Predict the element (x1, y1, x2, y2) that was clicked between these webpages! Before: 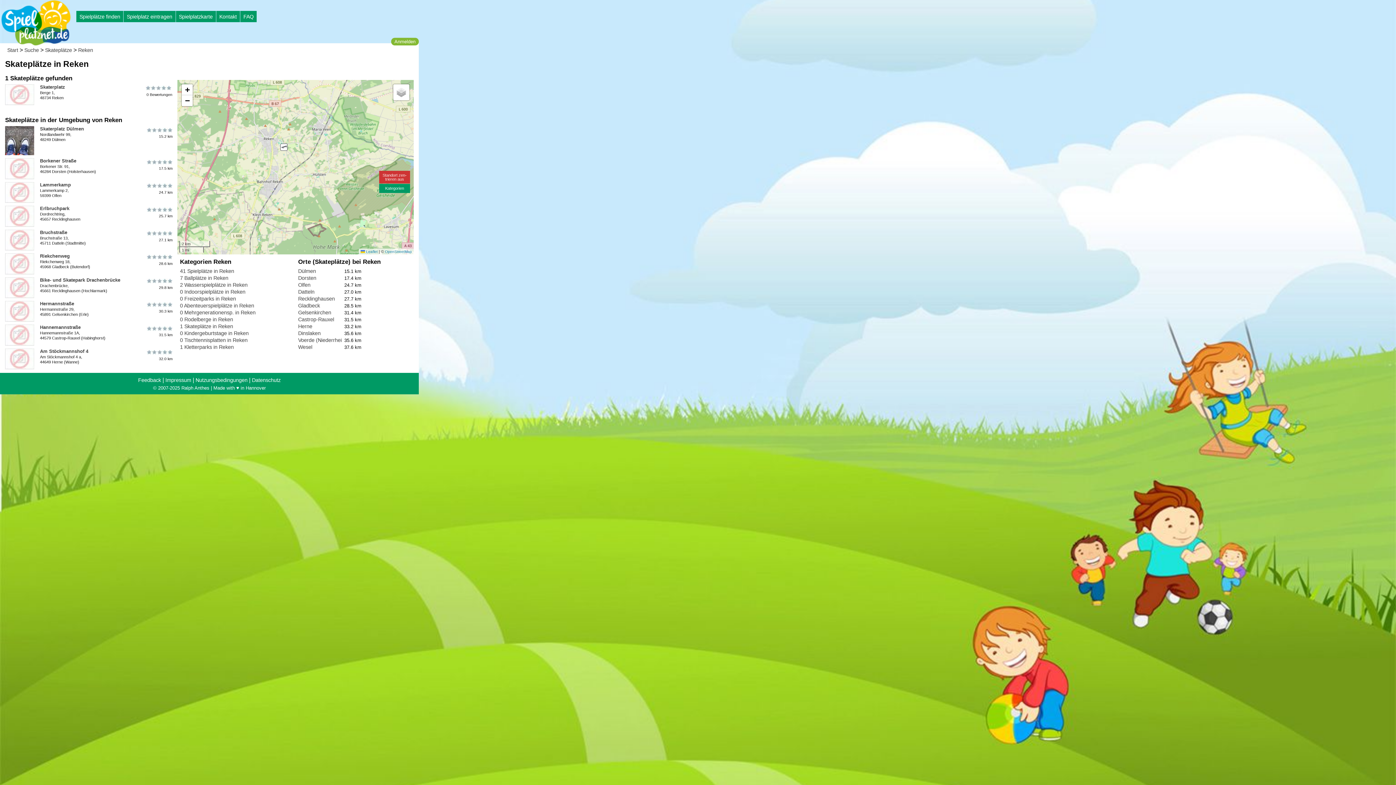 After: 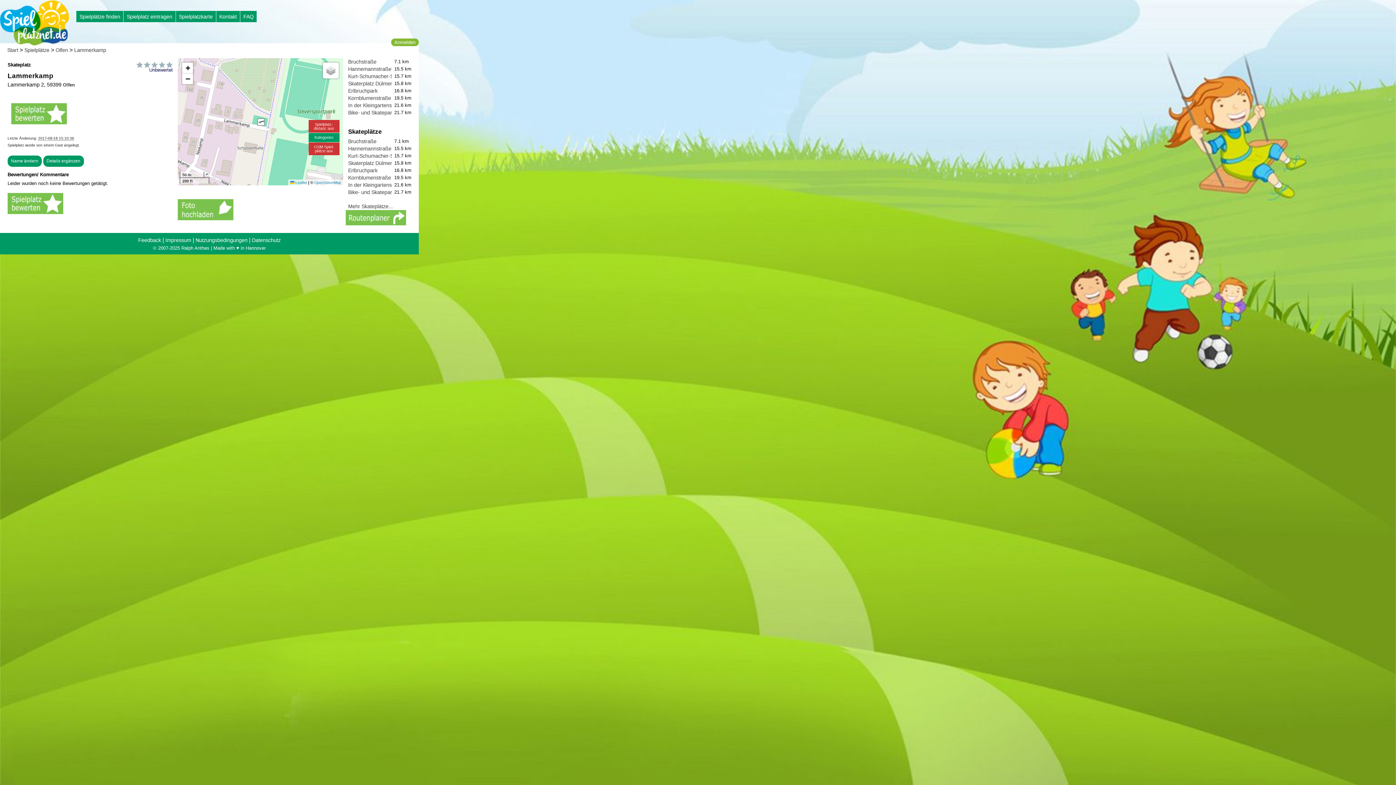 Action: bbox: (40, 182, 70, 187) label: Lammerkamp